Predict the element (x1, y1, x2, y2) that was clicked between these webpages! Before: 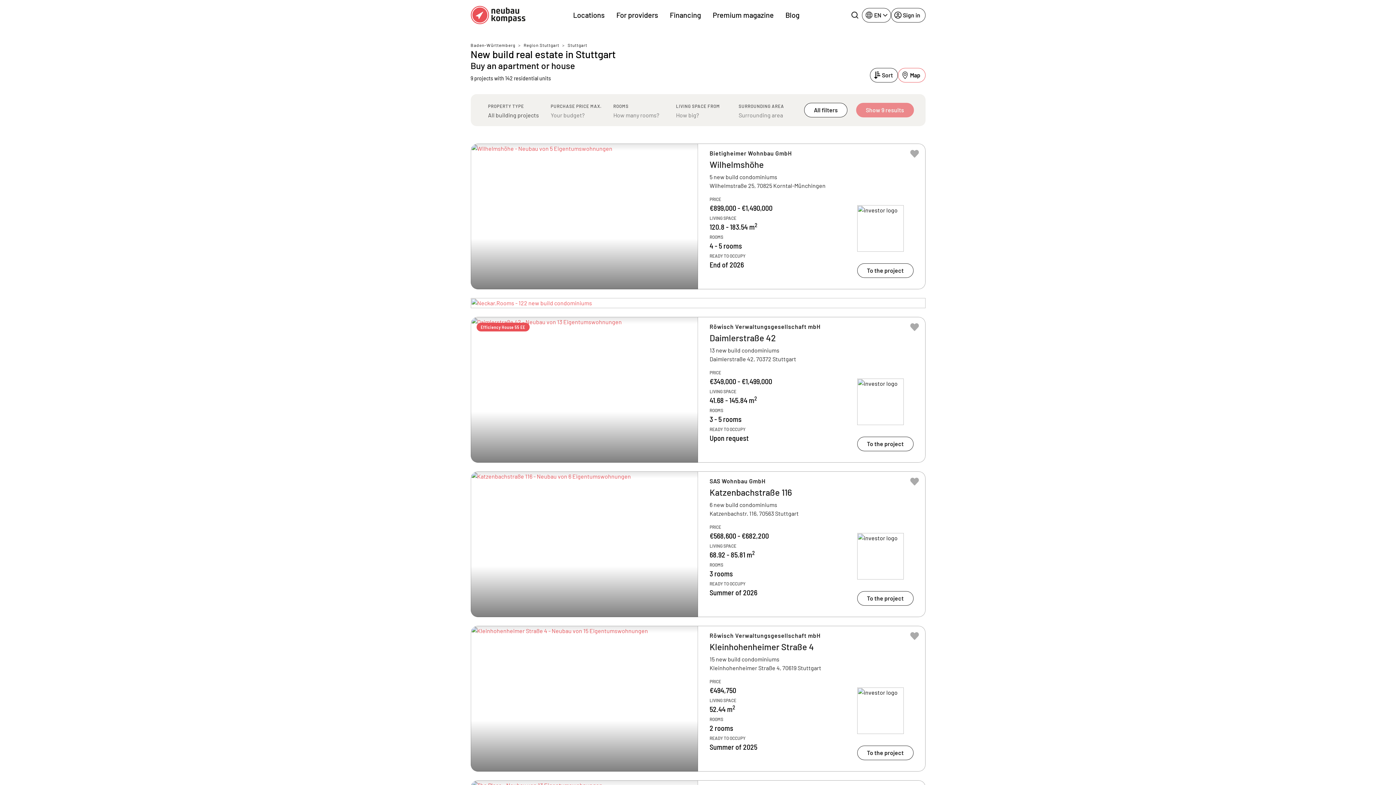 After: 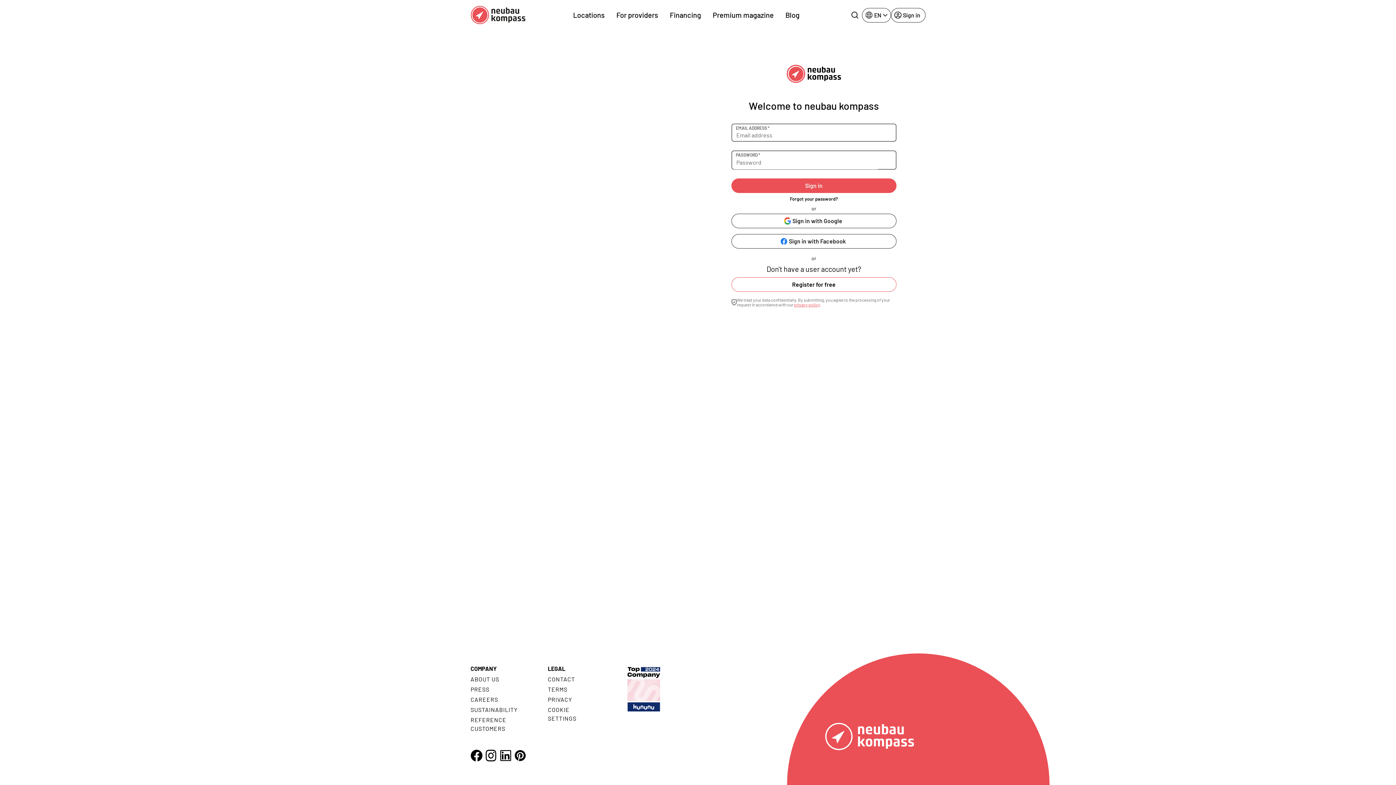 Action: bbox: (907, 474, 922, 489)